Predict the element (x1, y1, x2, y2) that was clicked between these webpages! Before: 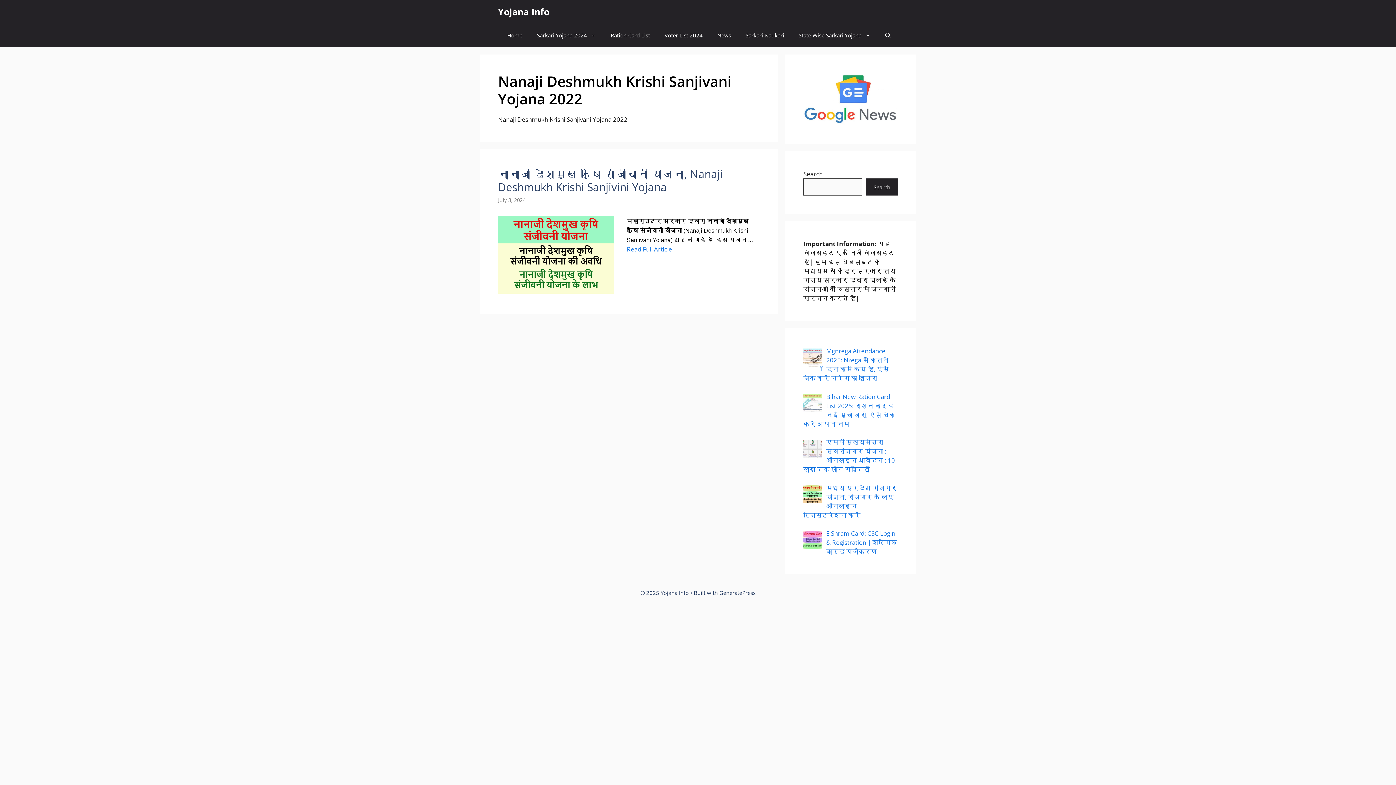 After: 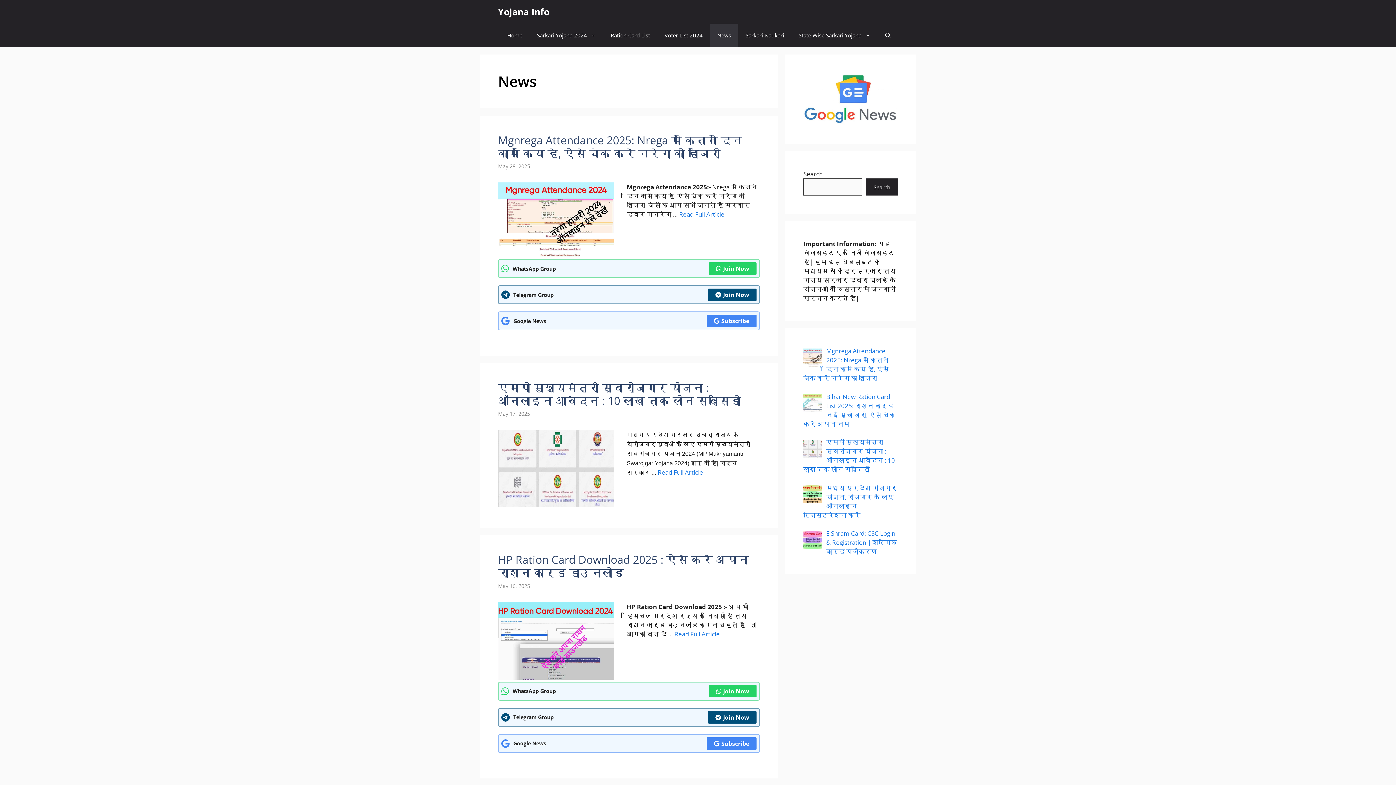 Action: label: News bbox: (710, 23, 738, 47)